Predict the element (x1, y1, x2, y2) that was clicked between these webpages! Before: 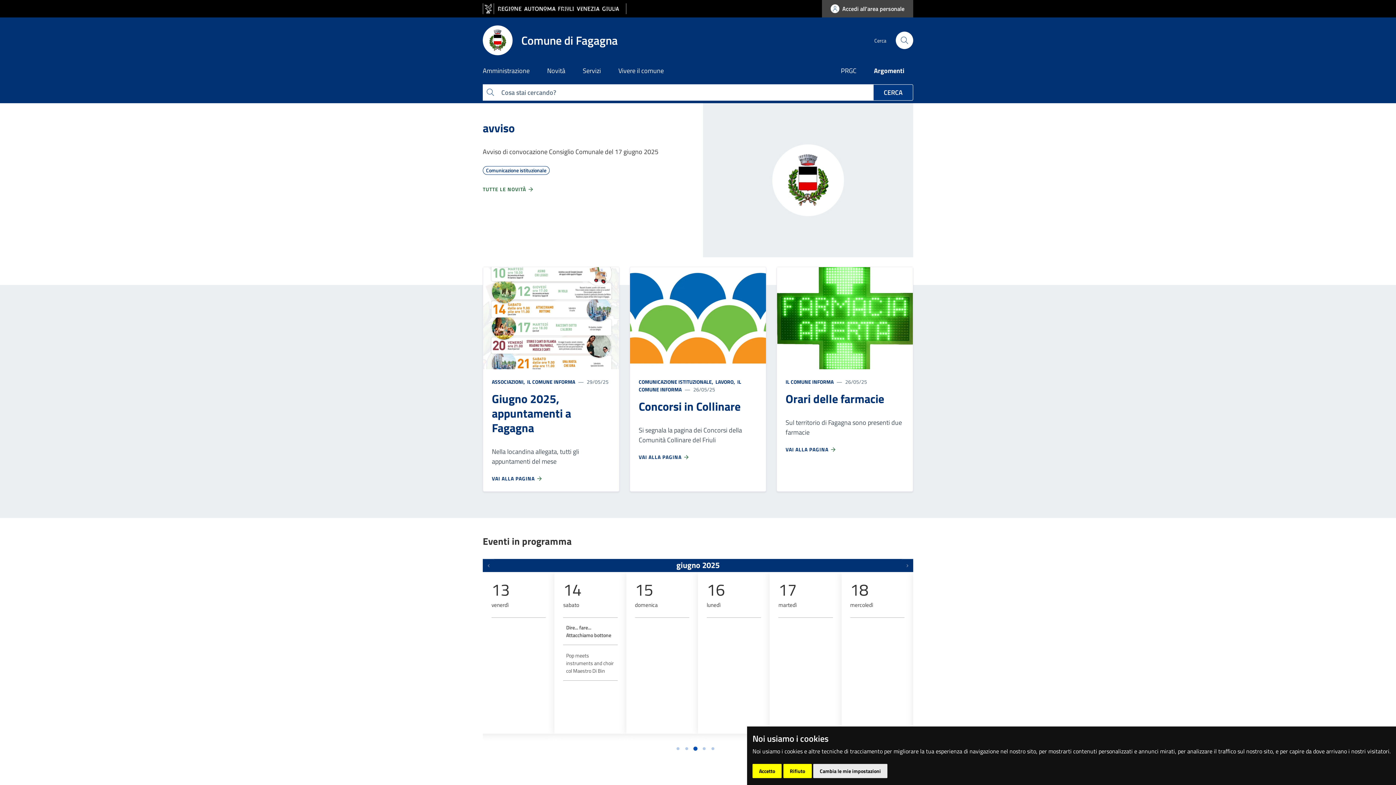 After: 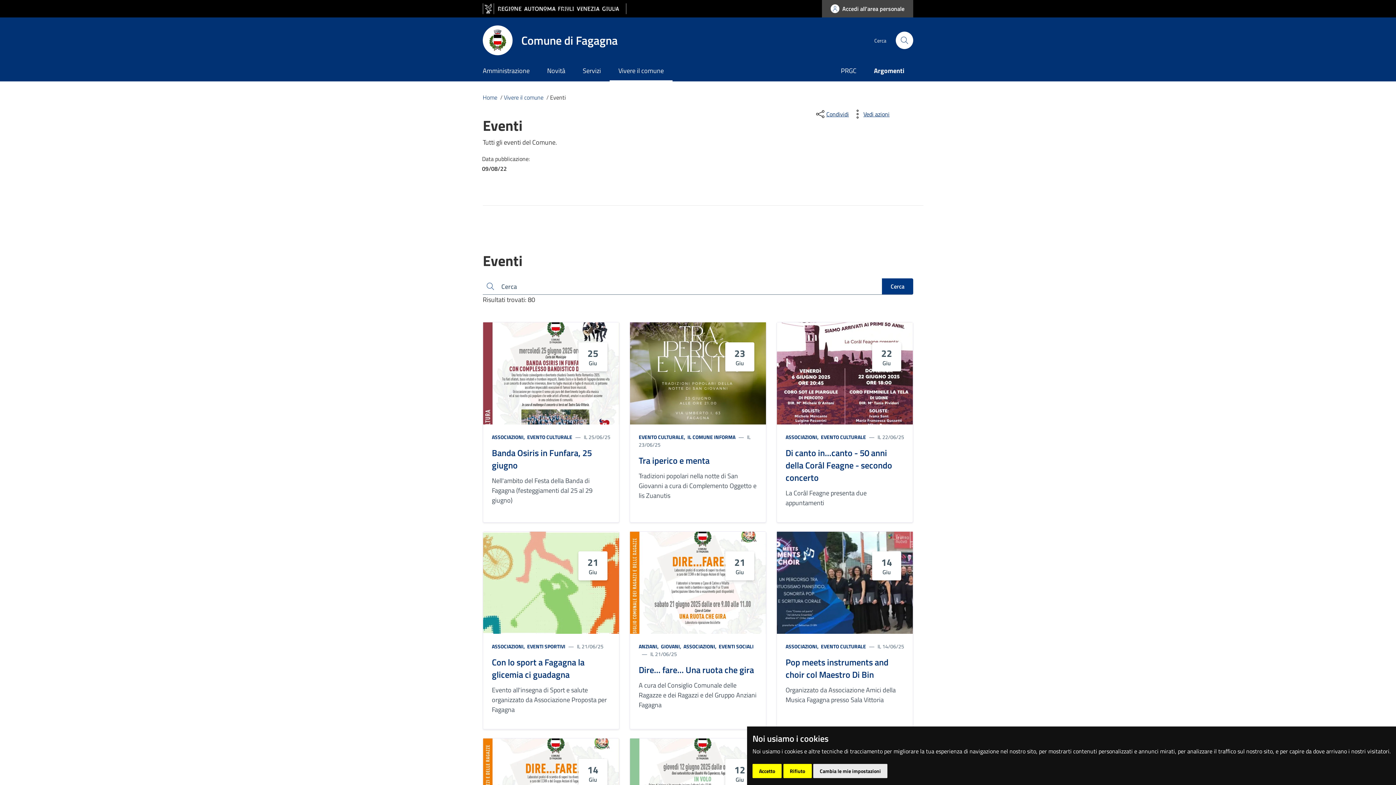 Action: label: VEDI TUTTO  bbox: (477, 751, 918, 759)